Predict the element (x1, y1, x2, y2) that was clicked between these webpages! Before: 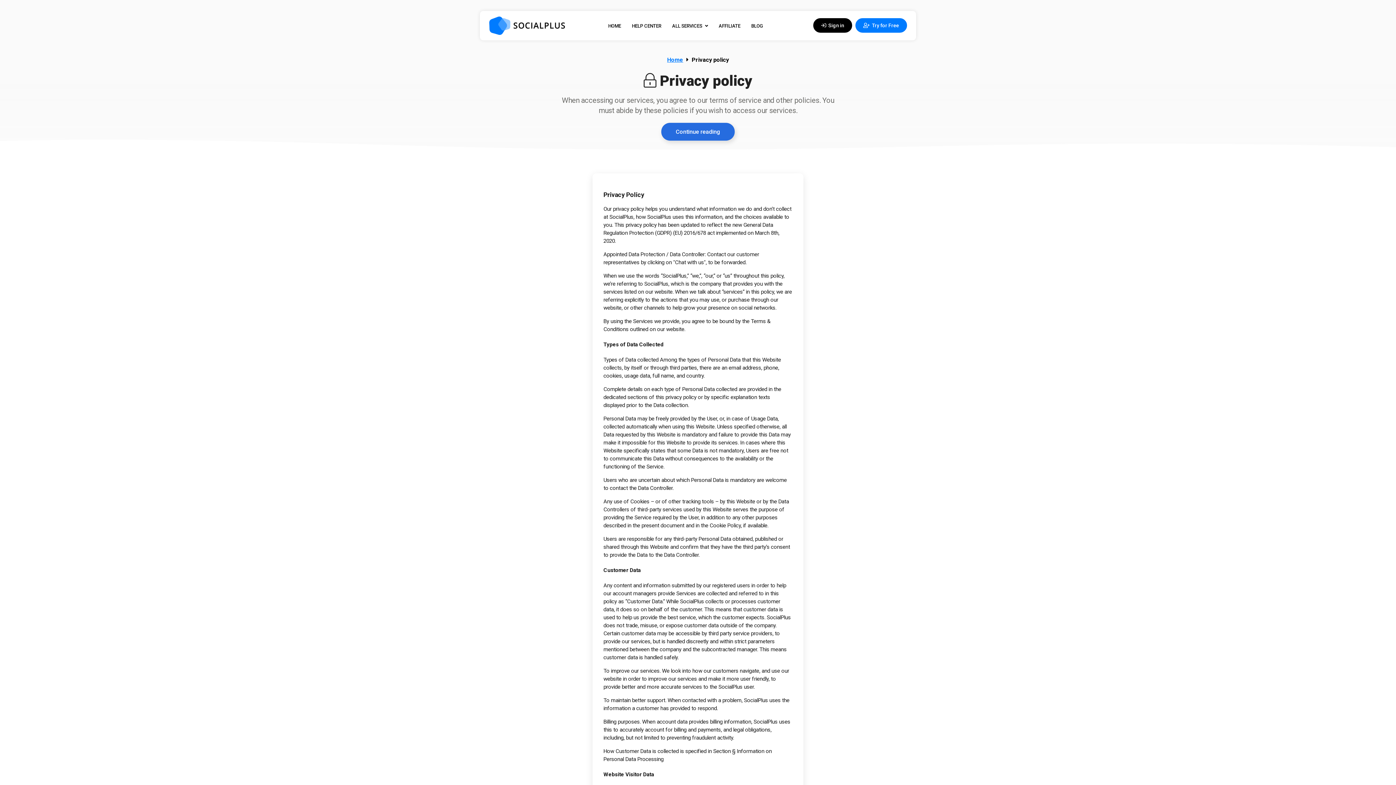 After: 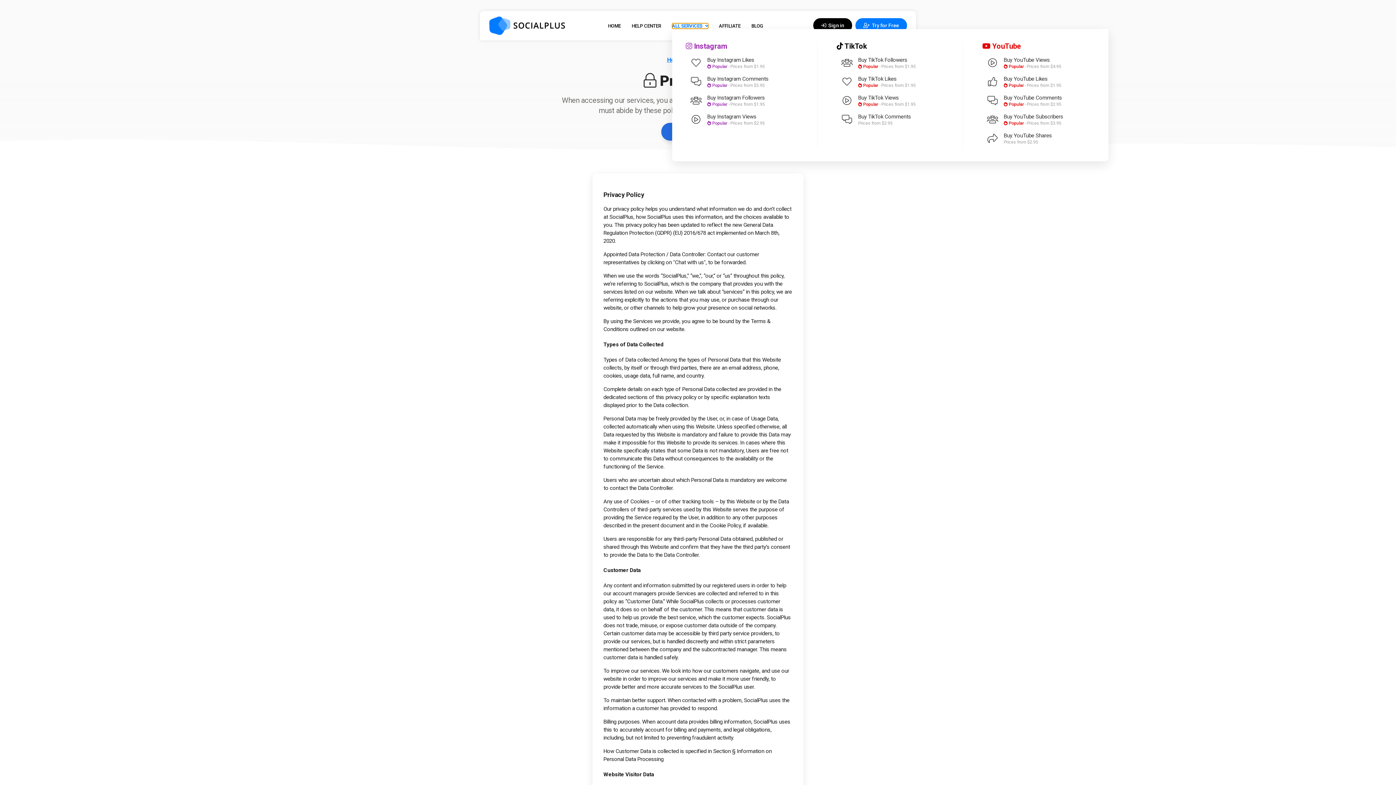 Action: label: ALL SERVICES  bbox: (672, 23, 708, 28)